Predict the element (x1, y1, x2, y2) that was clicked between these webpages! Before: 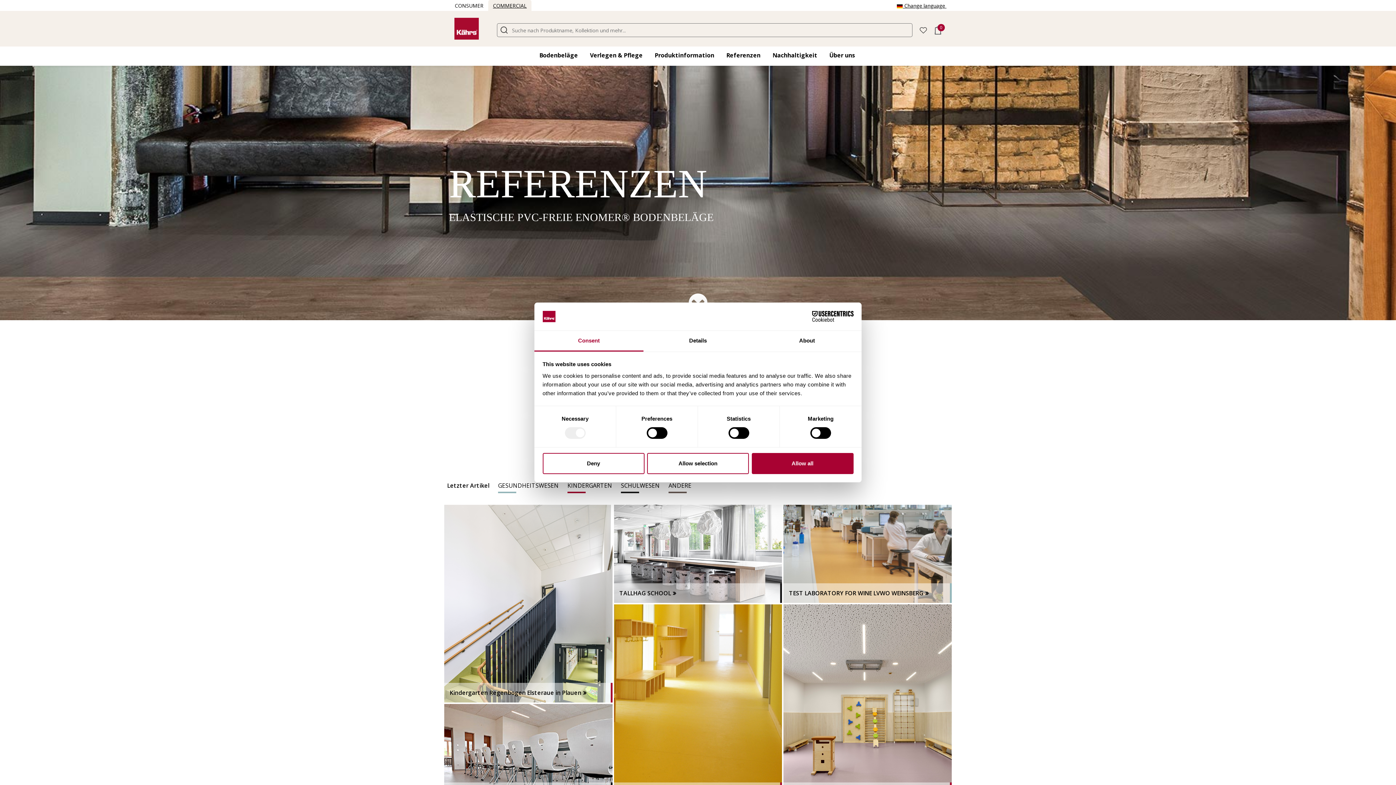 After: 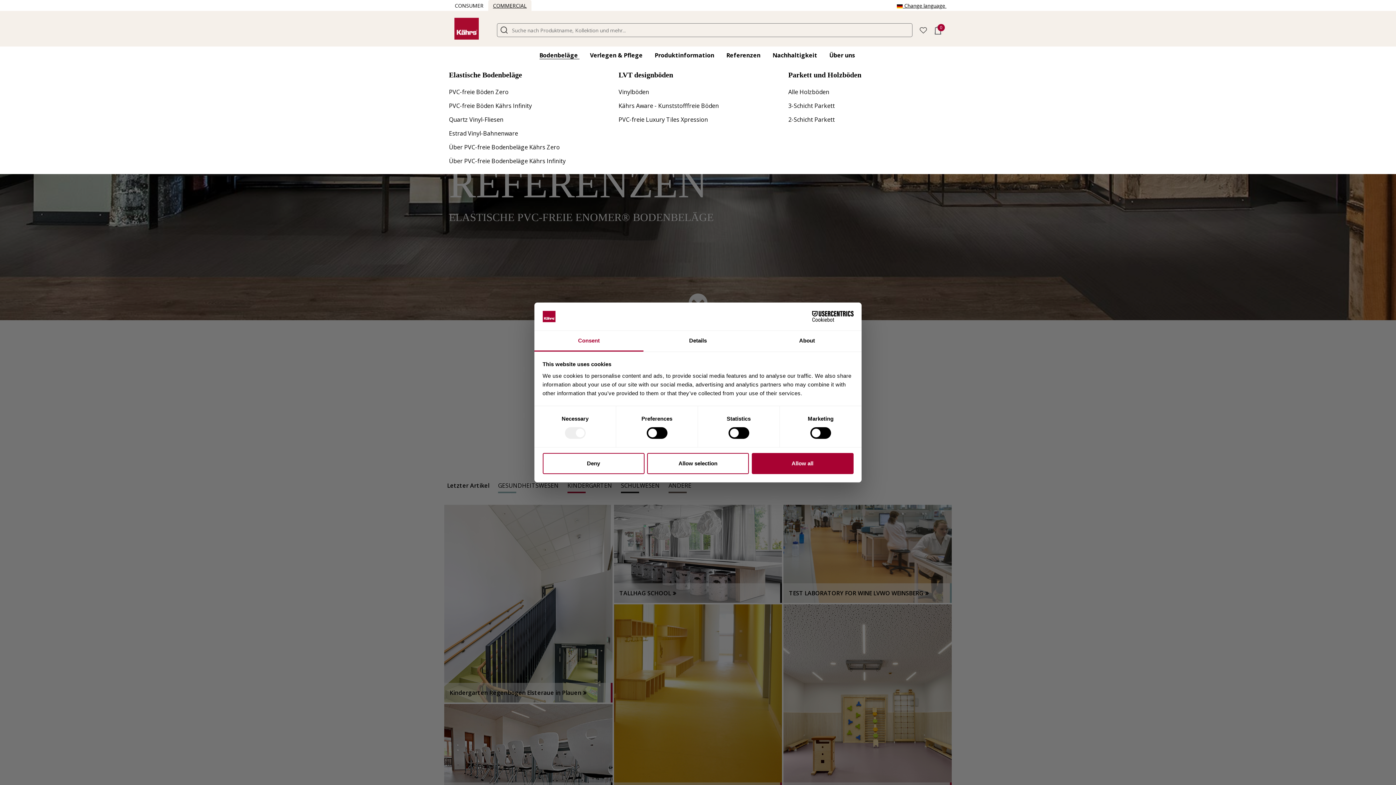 Action: bbox: (539, 51, 579, 58) label: Bodenbeläge